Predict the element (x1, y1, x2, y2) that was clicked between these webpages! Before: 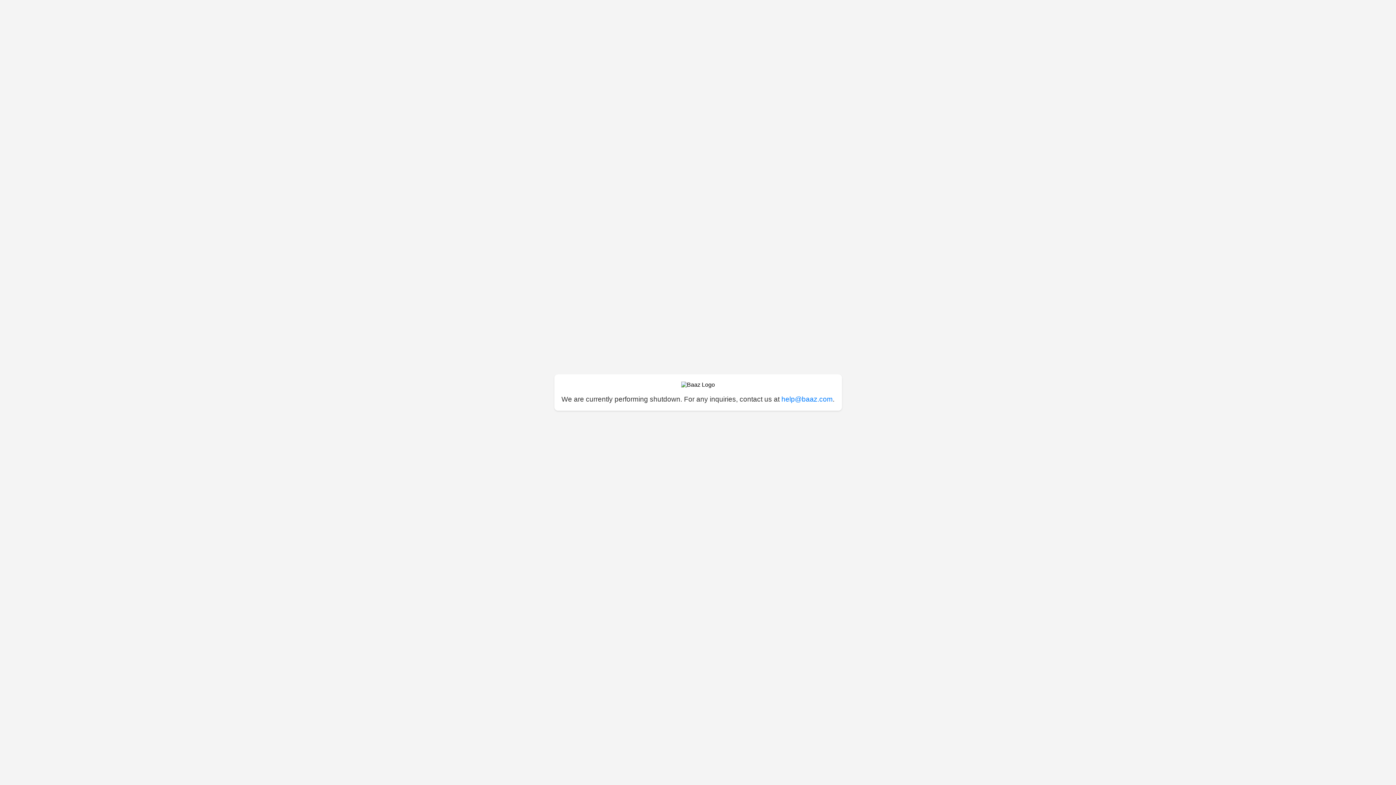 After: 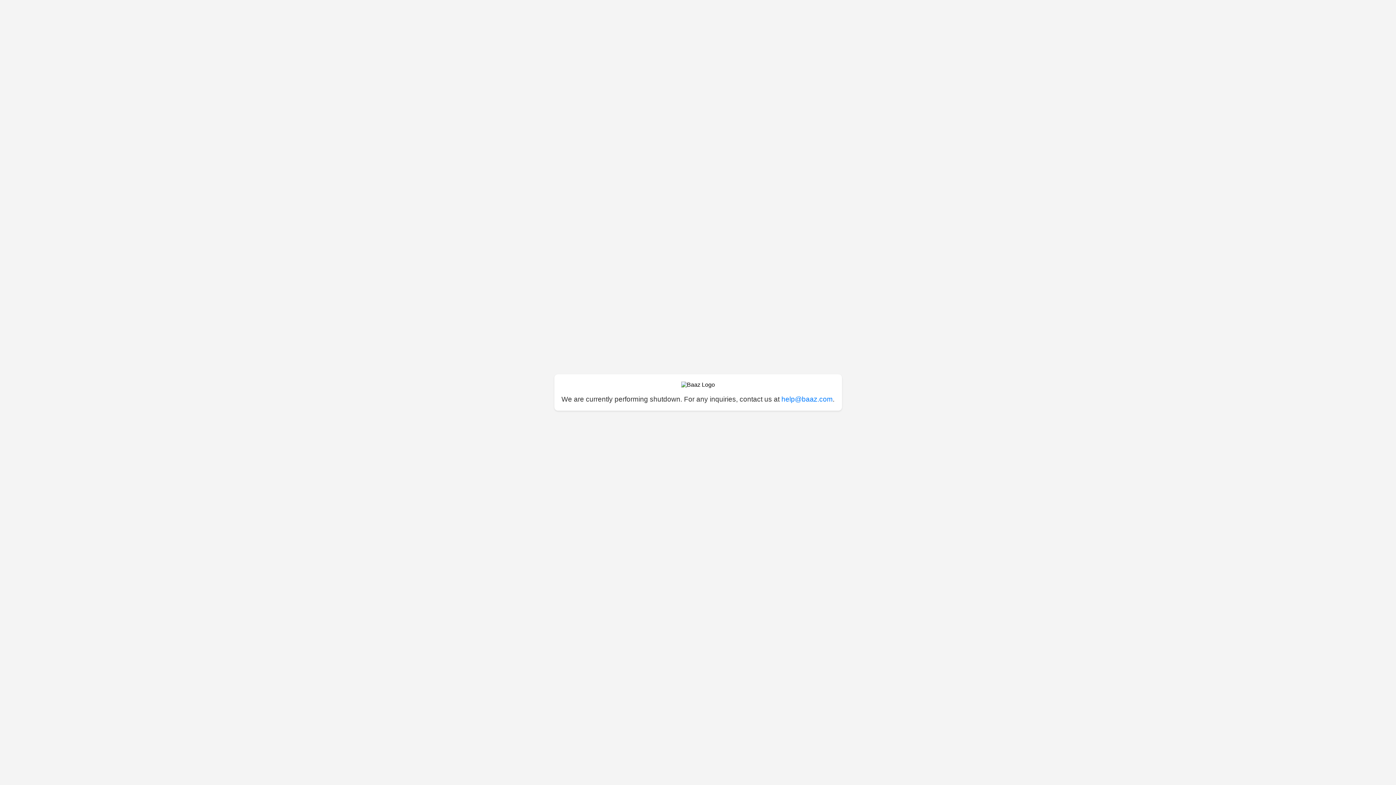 Action: label: help@baaz.com bbox: (781, 395, 832, 403)